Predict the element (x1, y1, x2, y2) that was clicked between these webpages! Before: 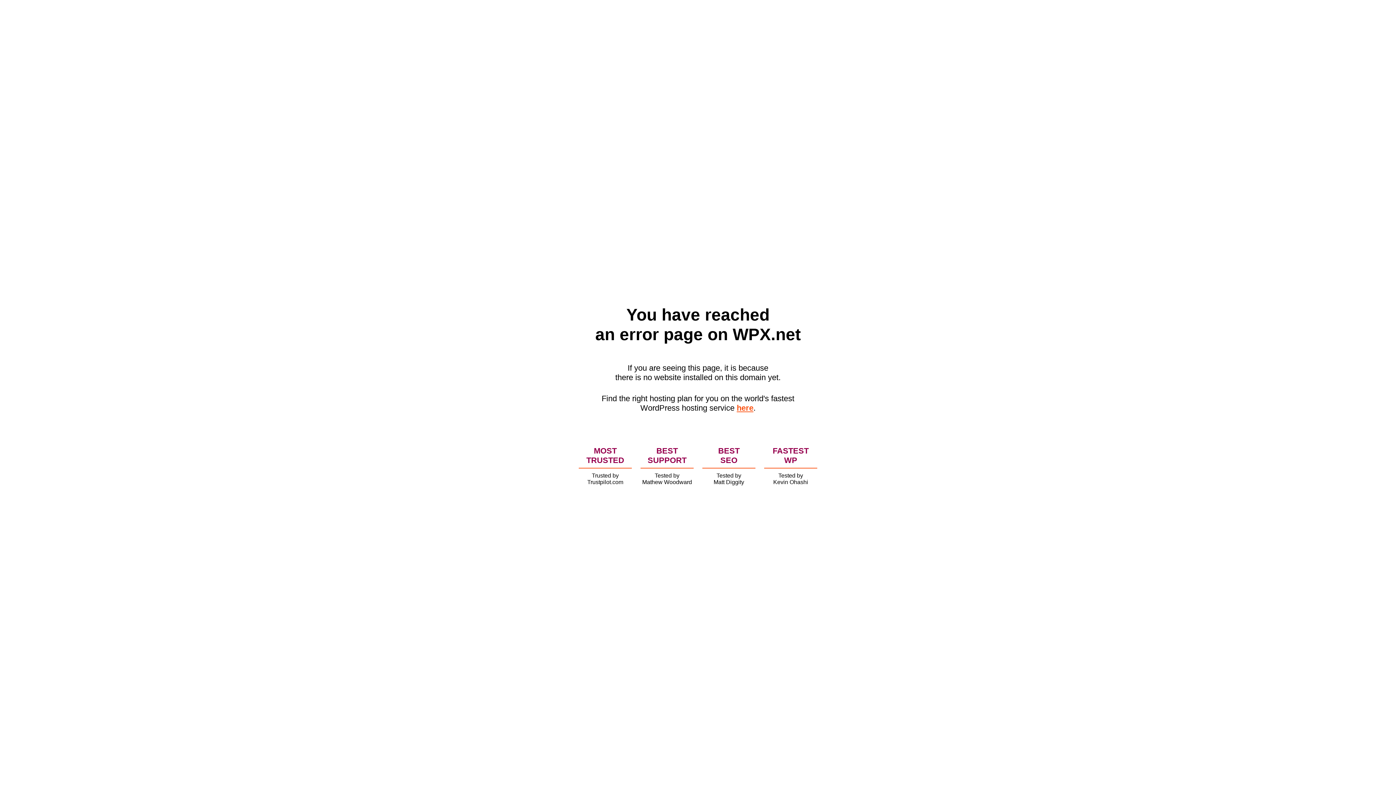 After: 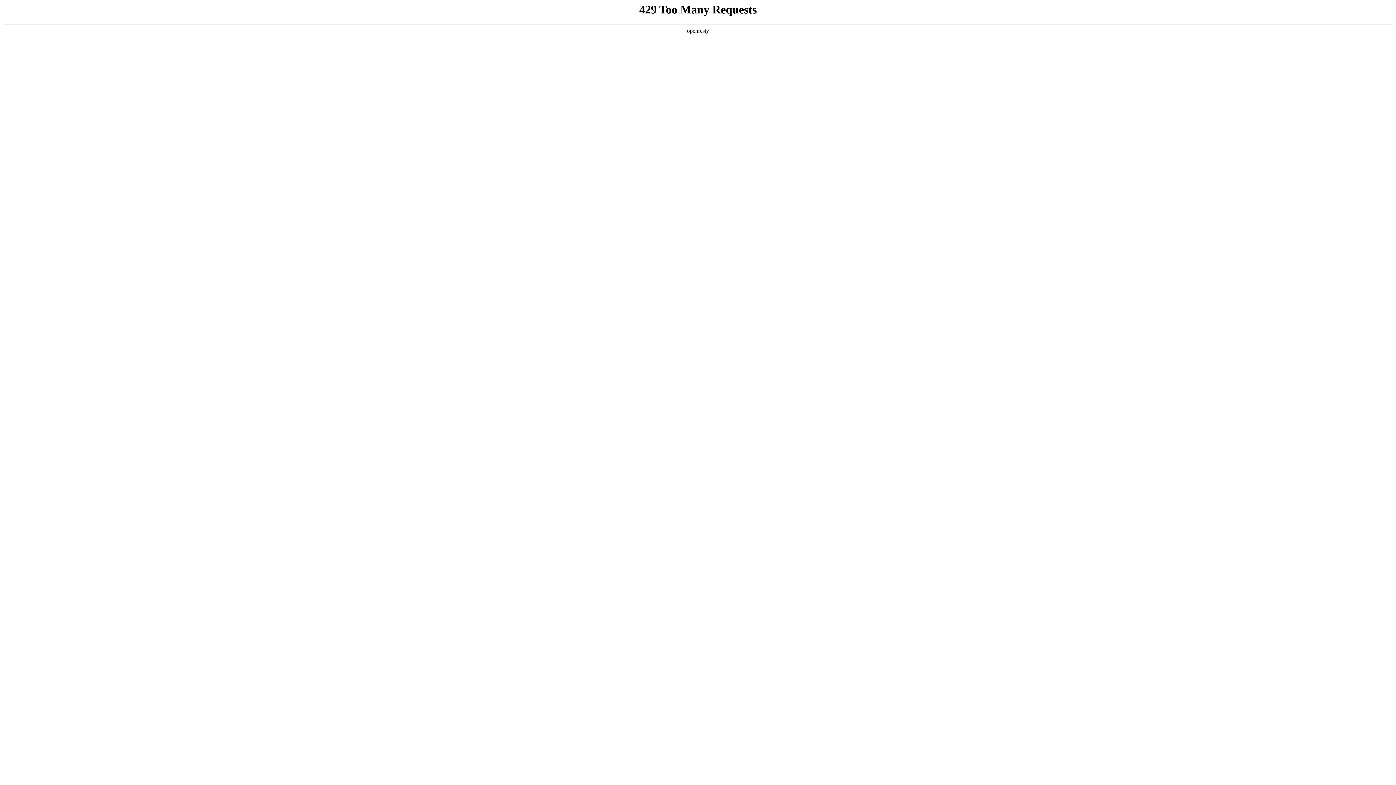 Action: bbox: (736, 403, 753, 412) label: here